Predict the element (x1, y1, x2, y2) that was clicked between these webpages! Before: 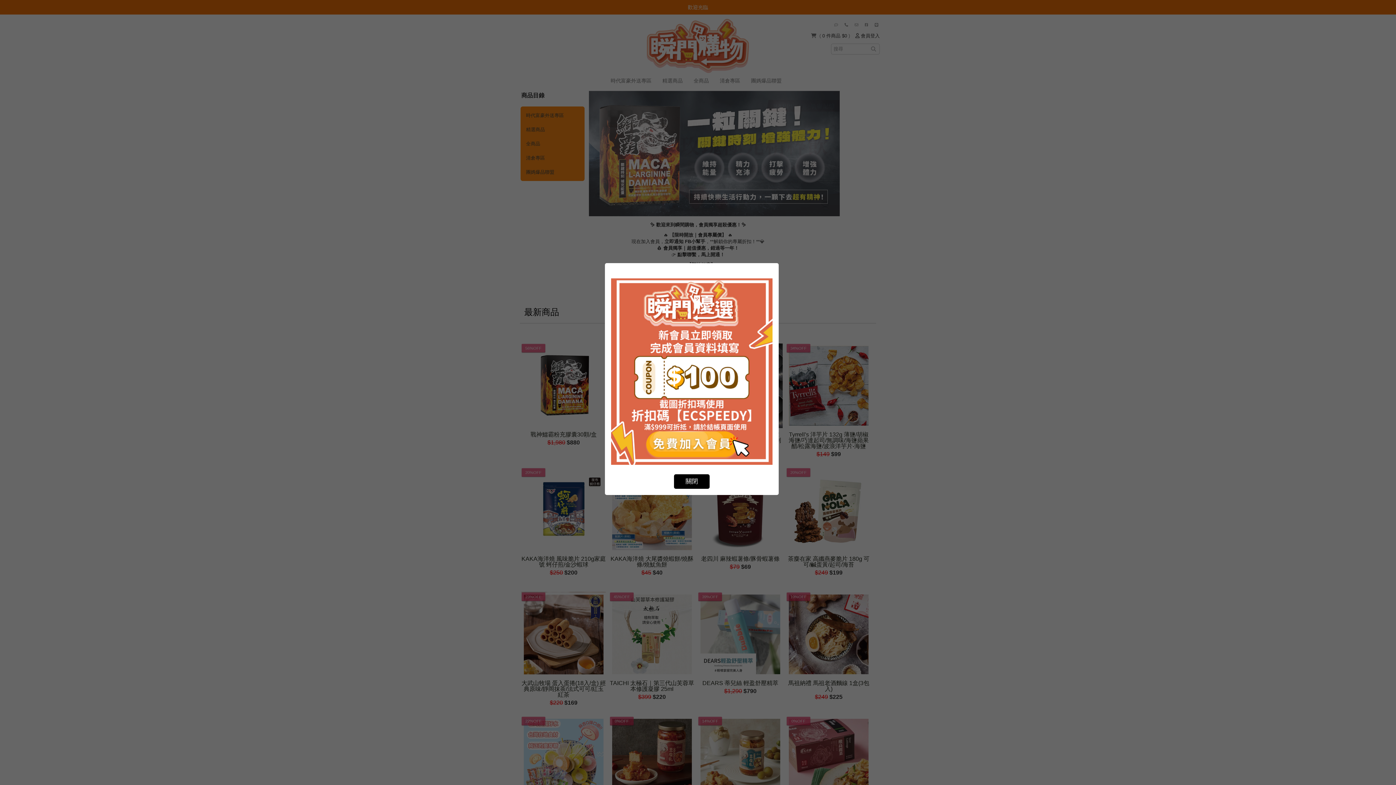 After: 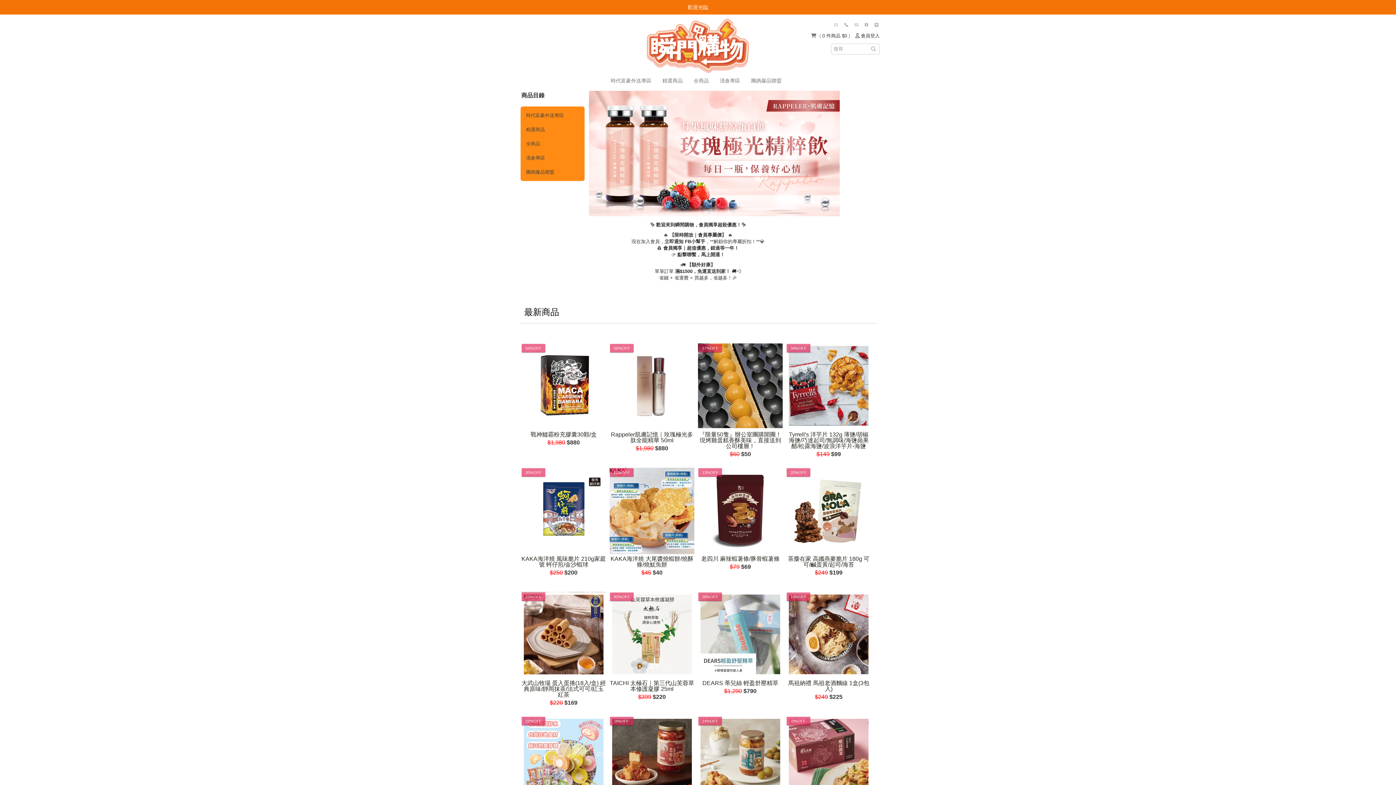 Action: label: 關閉 bbox: (674, 474, 709, 489)